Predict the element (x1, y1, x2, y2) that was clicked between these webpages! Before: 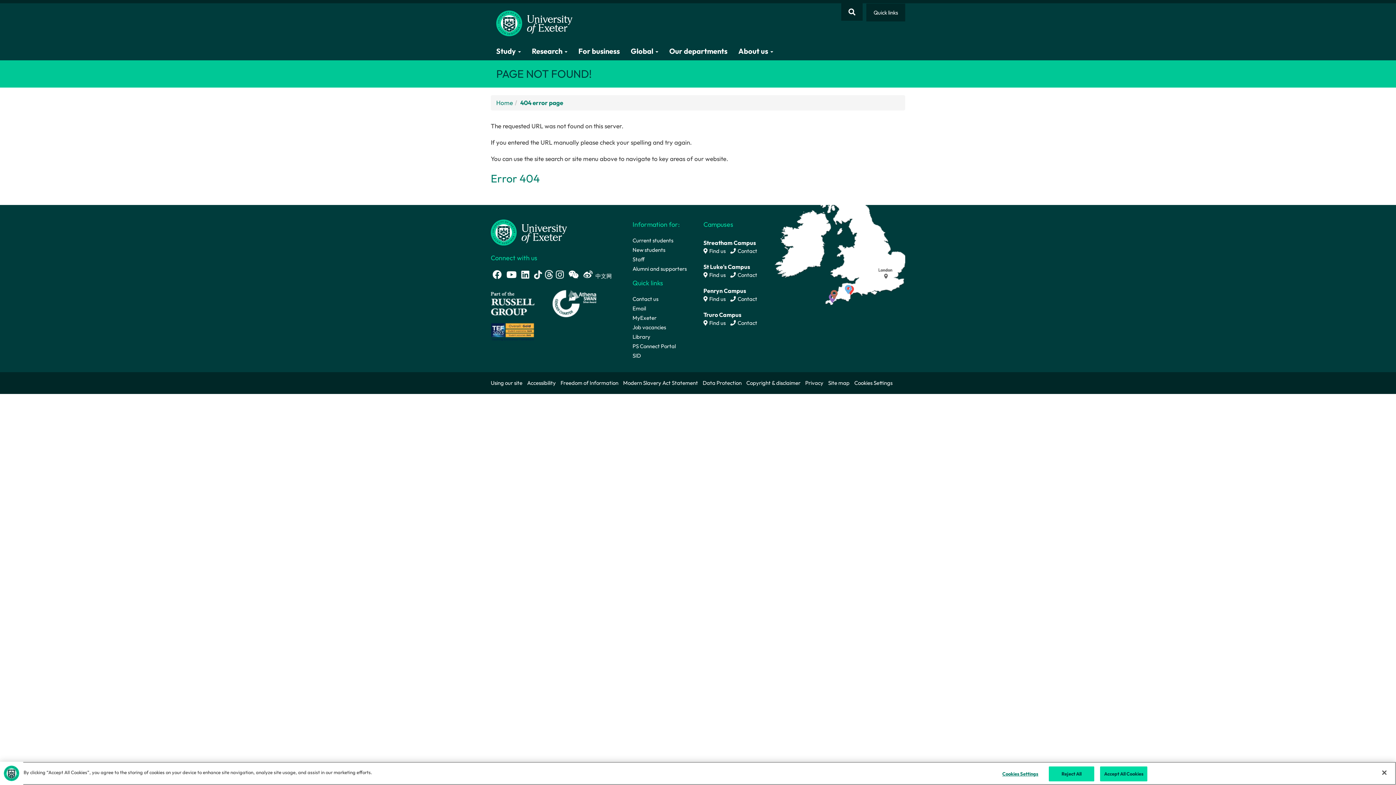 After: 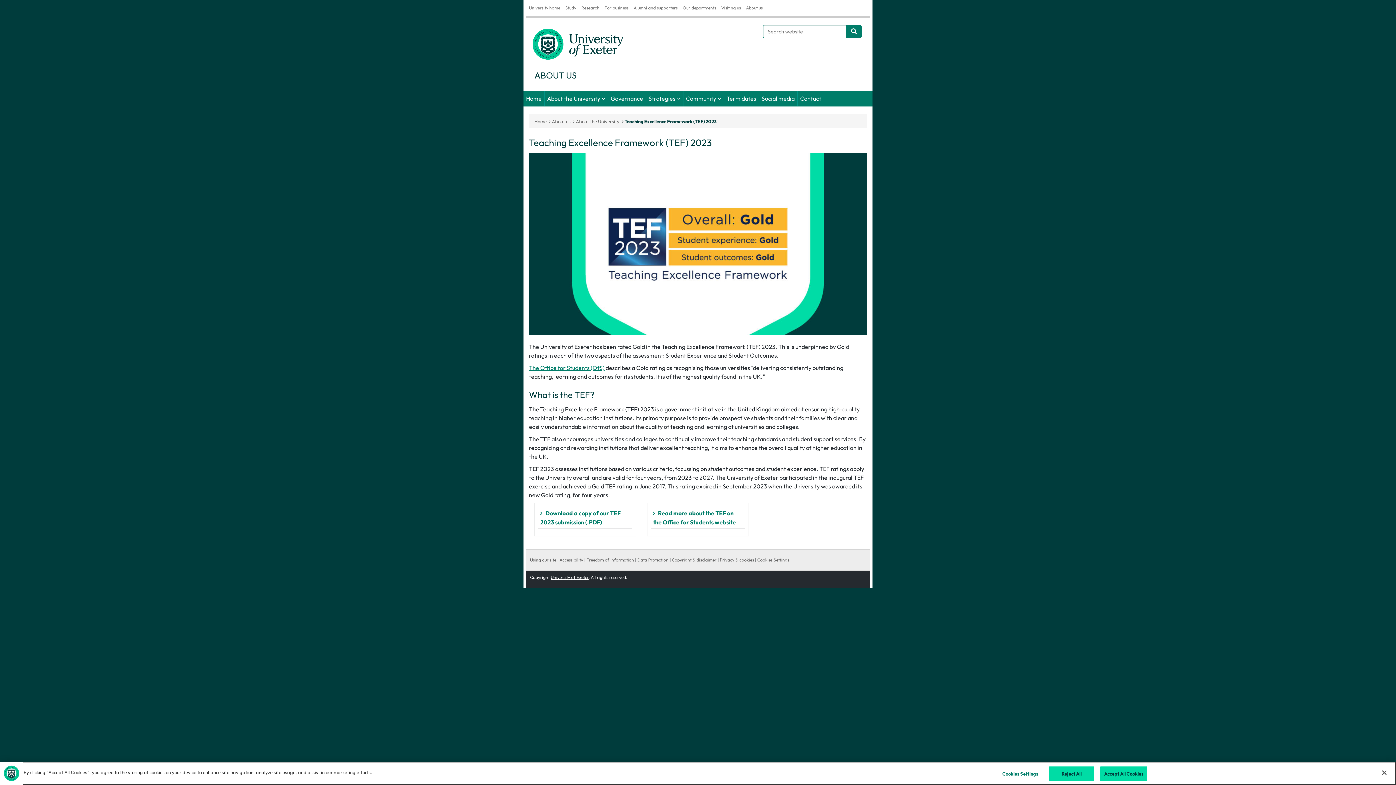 Action: bbox: (490, 330, 534, 337)